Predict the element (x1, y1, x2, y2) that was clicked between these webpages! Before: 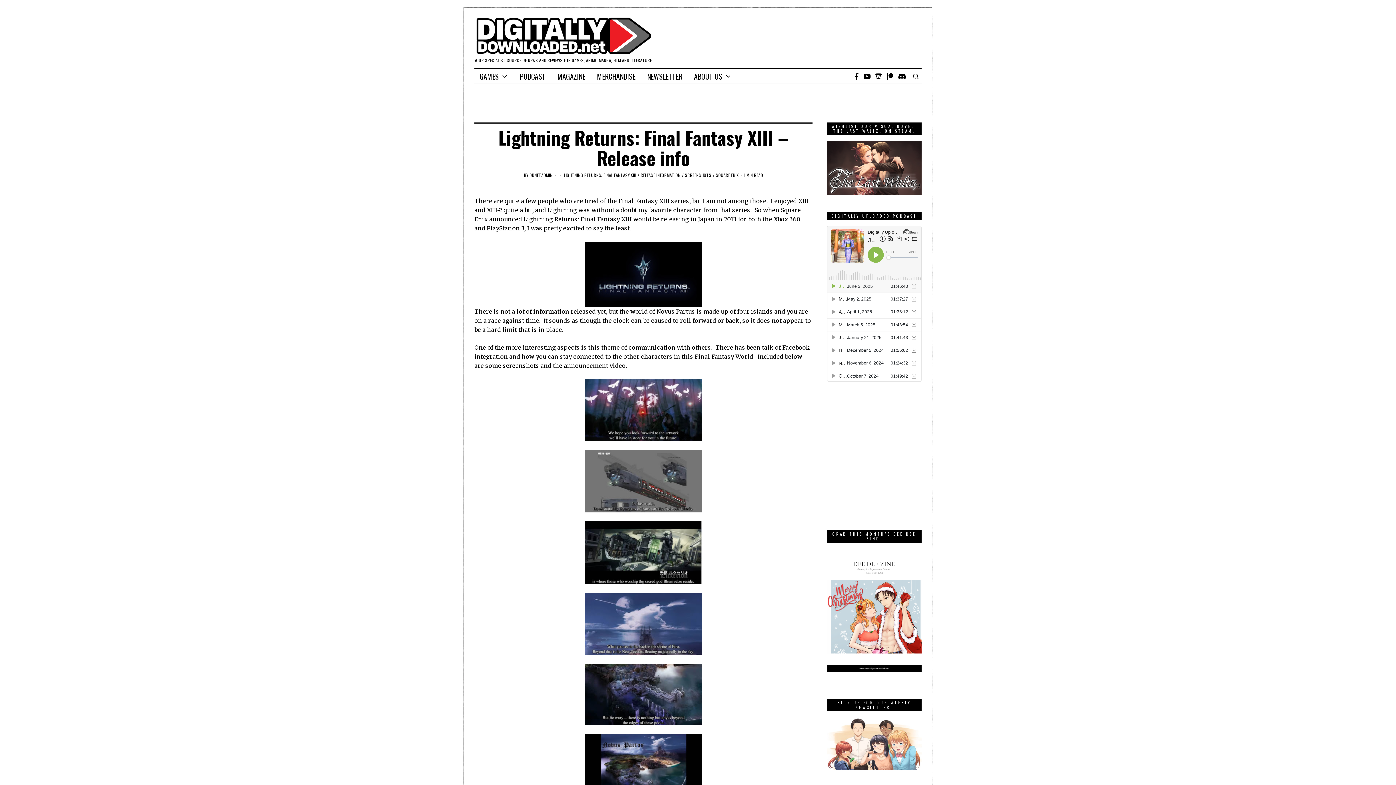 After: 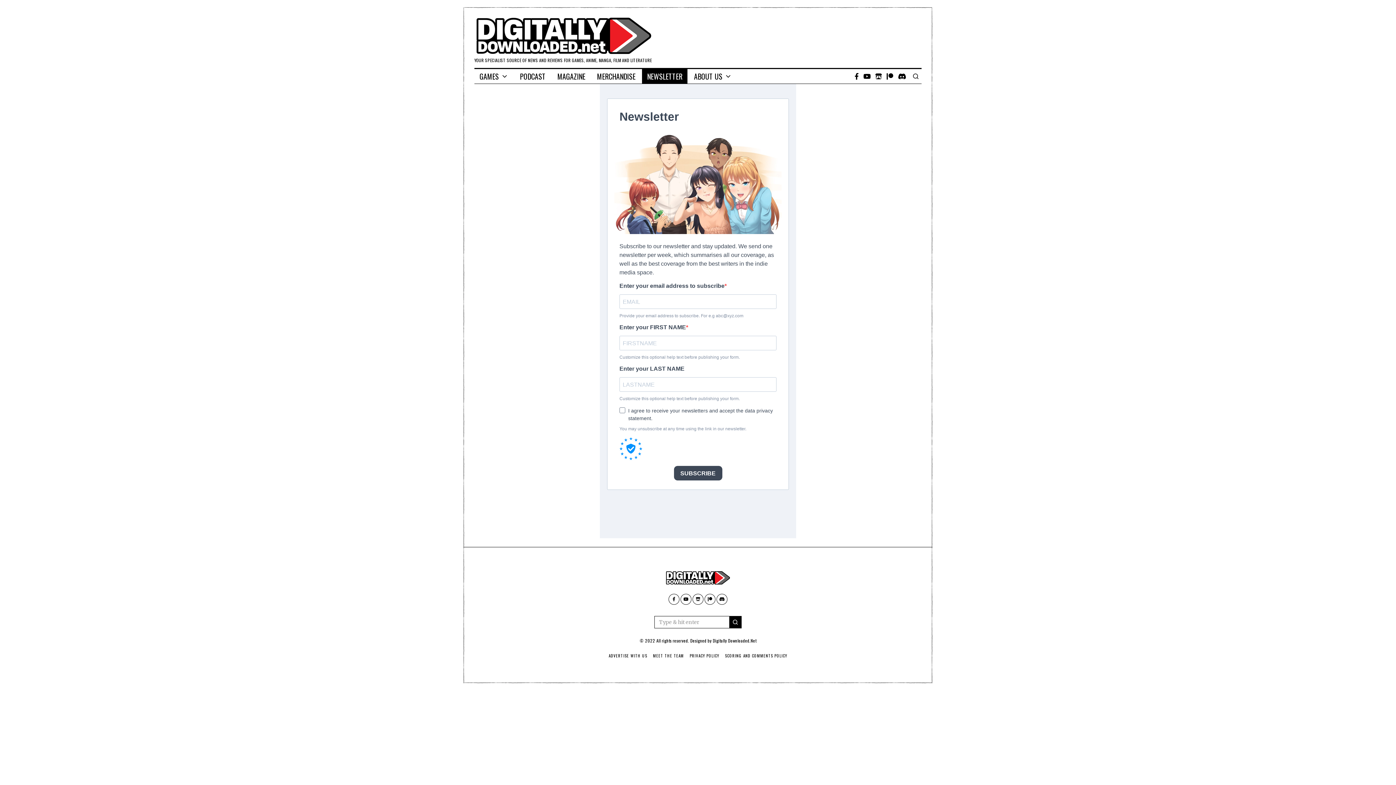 Action: bbox: (642, 69, 687, 83) label: NEWSLETTER